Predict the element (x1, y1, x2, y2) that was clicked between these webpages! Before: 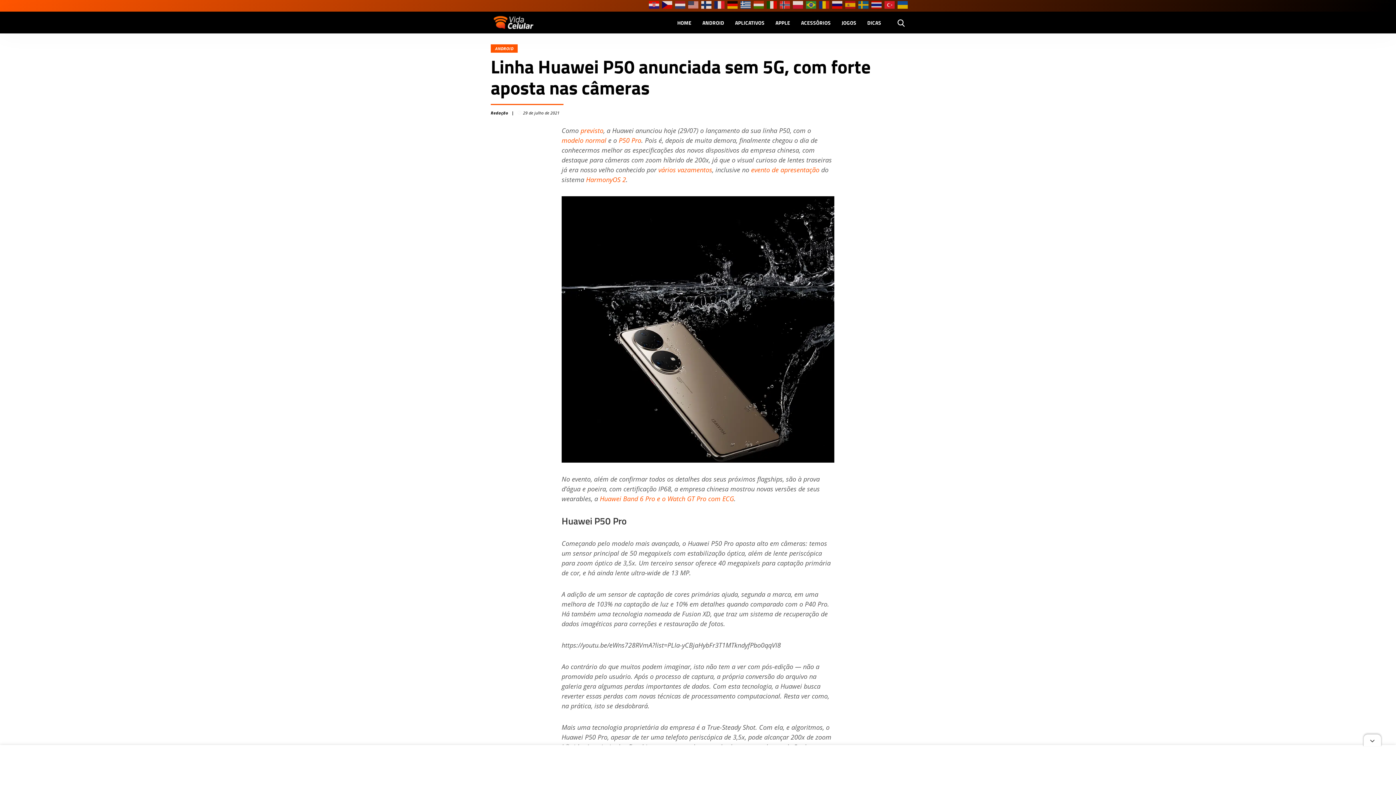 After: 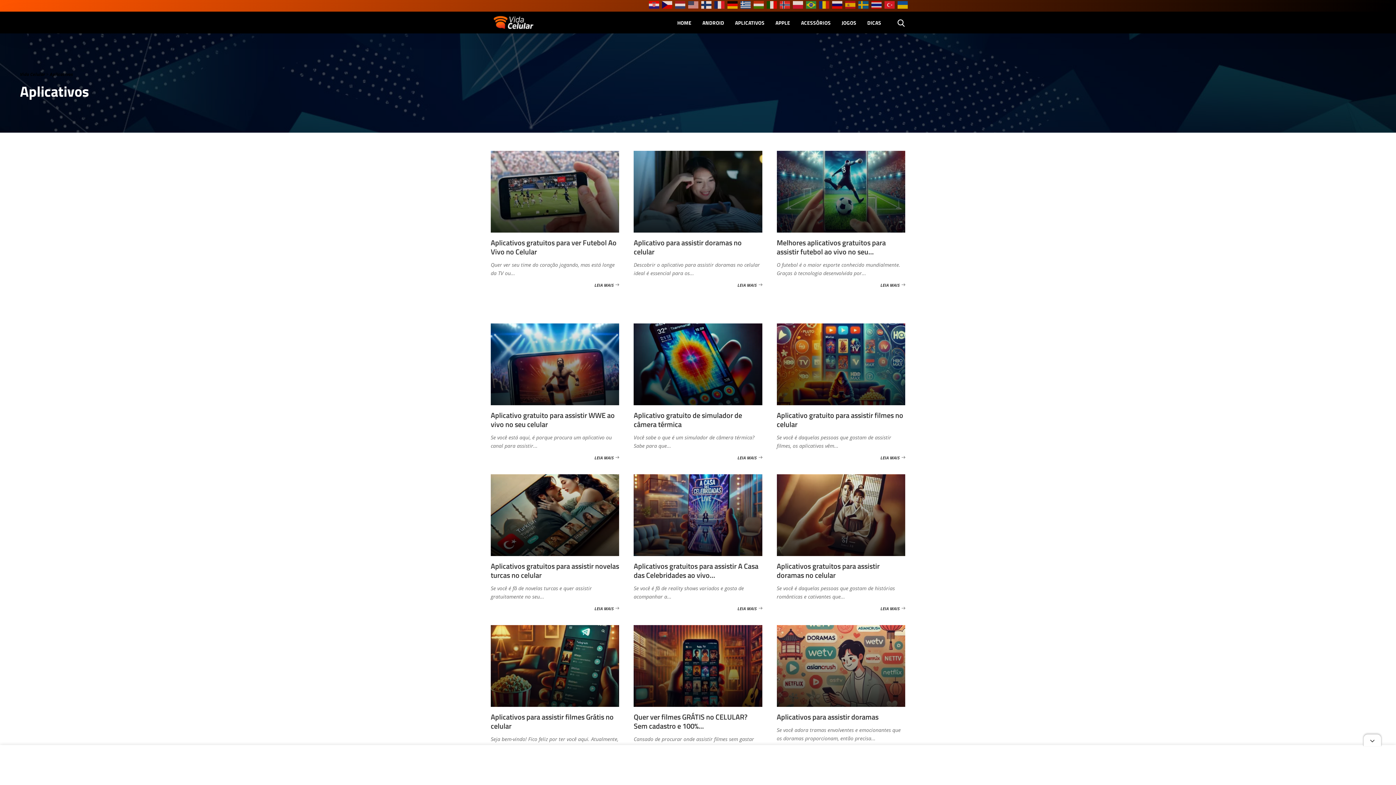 Action: bbox: (735, 18, 764, 26) label: APLICATIVOS